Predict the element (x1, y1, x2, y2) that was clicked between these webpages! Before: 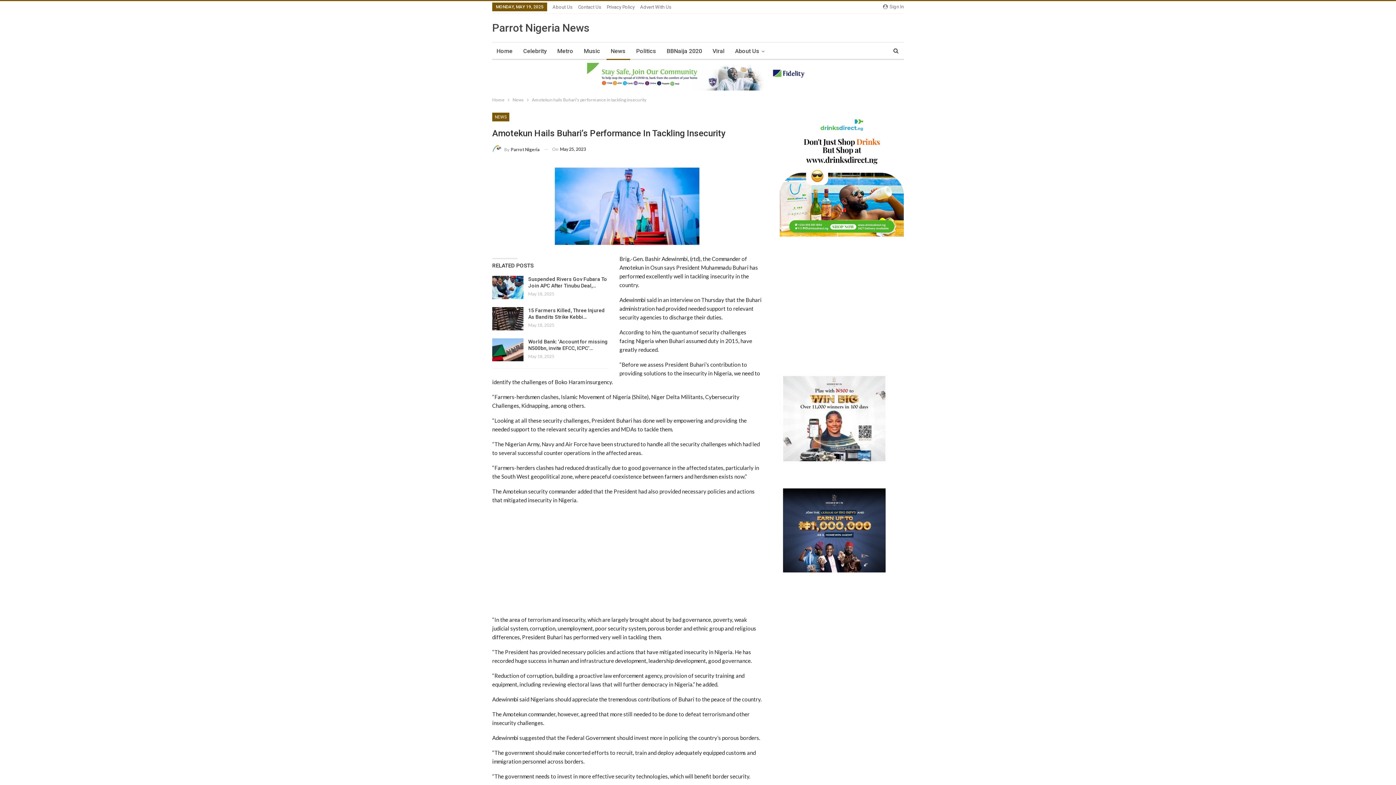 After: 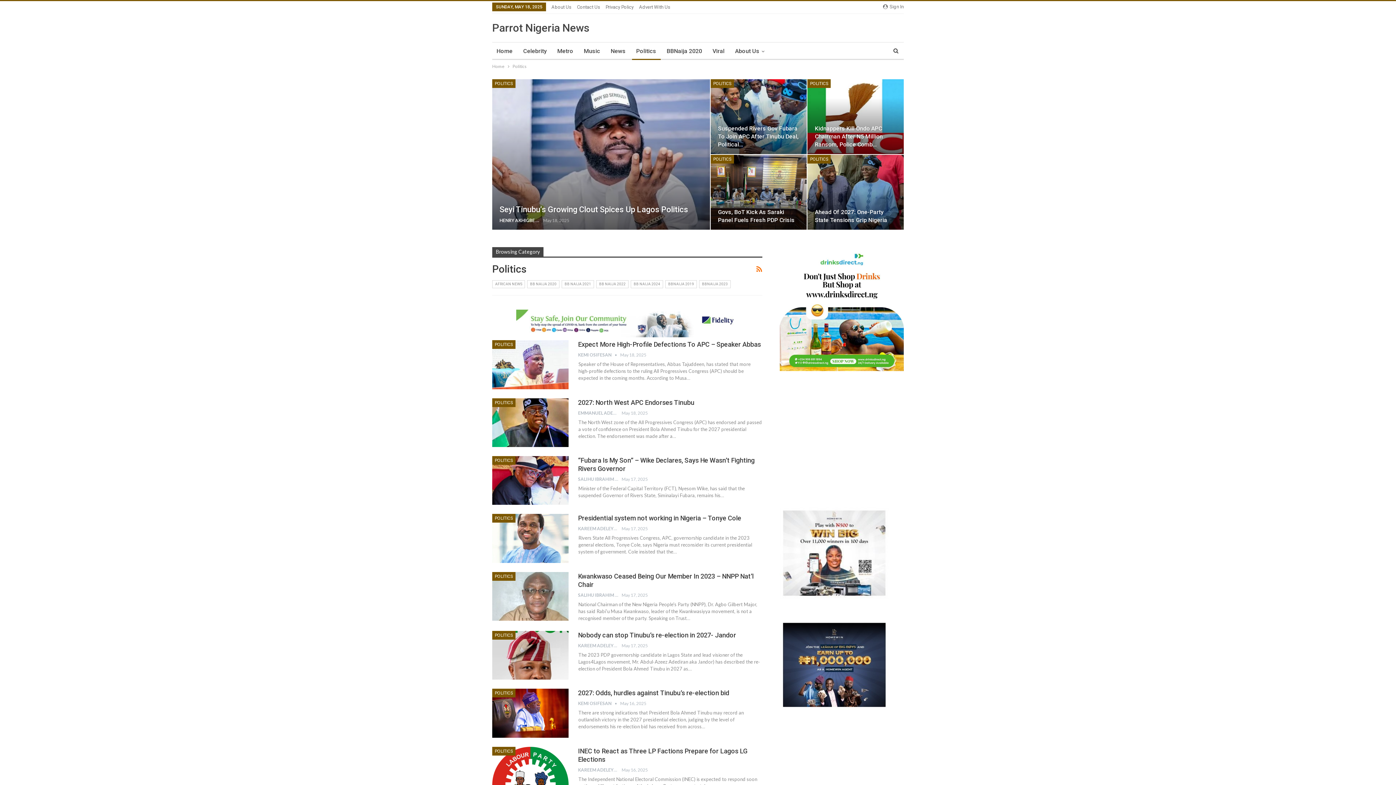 Action: bbox: (632, 42, 660, 60) label: Politics